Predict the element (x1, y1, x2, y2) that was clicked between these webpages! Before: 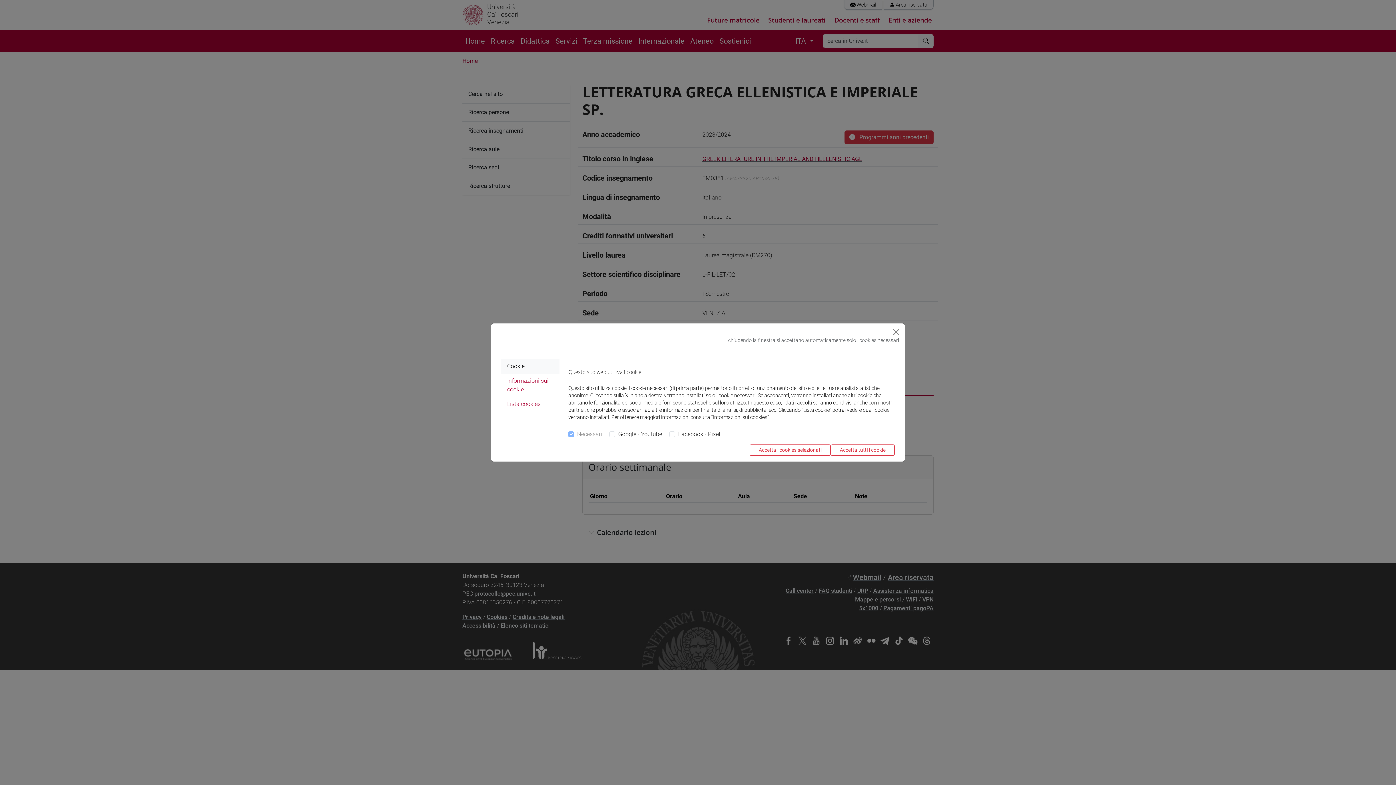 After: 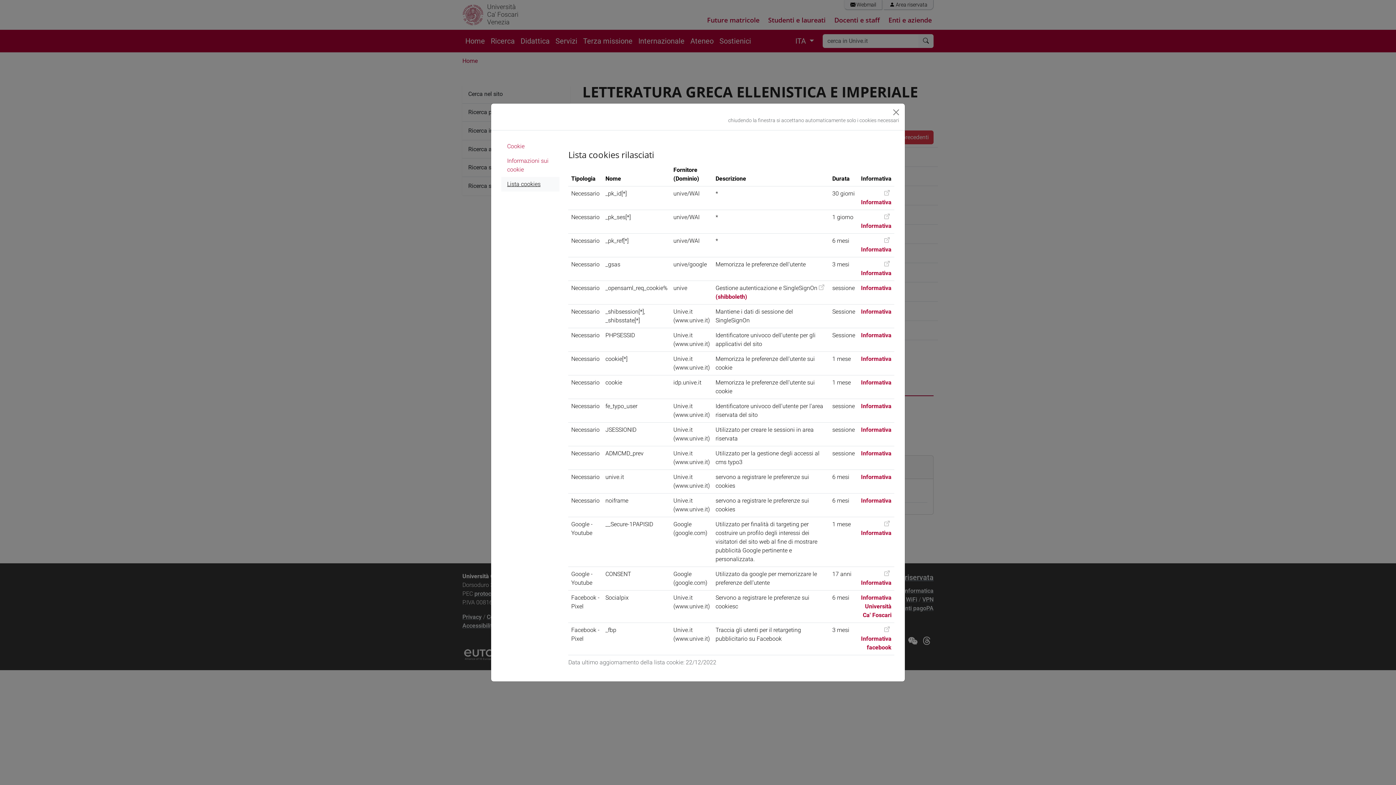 Action: label: Lista cookies bbox: (501, 397, 559, 411)